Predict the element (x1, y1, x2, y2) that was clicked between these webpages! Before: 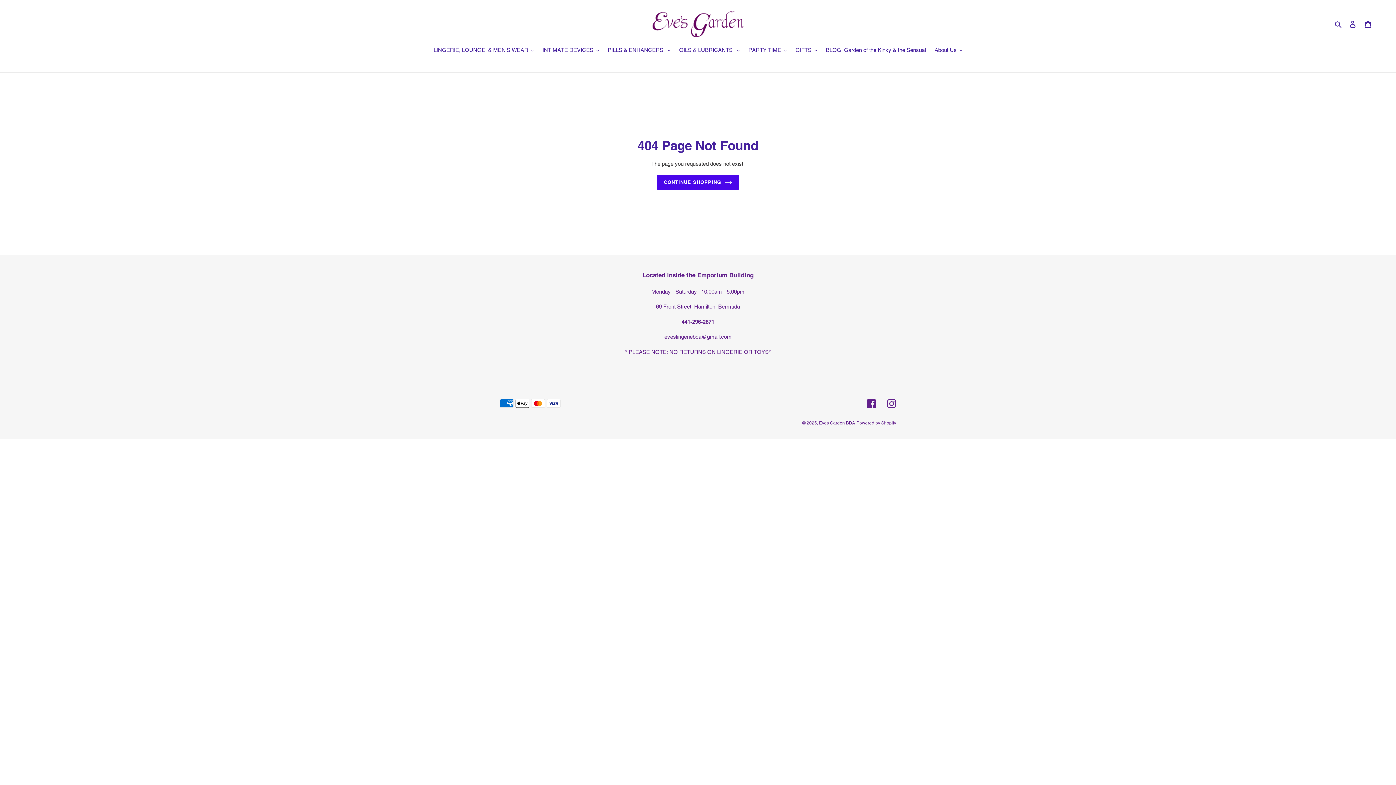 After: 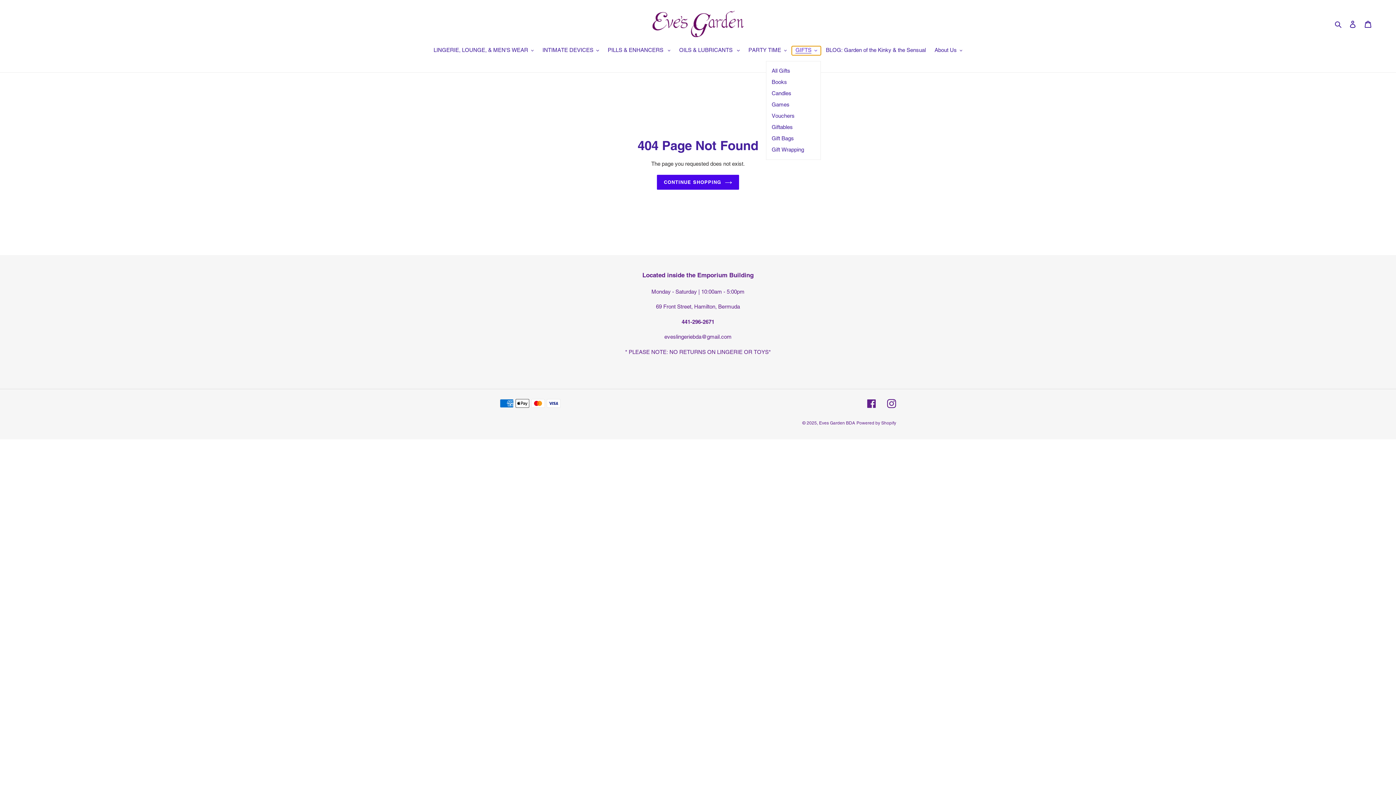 Action: label: GIFTS bbox: (792, 46, 821, 55)